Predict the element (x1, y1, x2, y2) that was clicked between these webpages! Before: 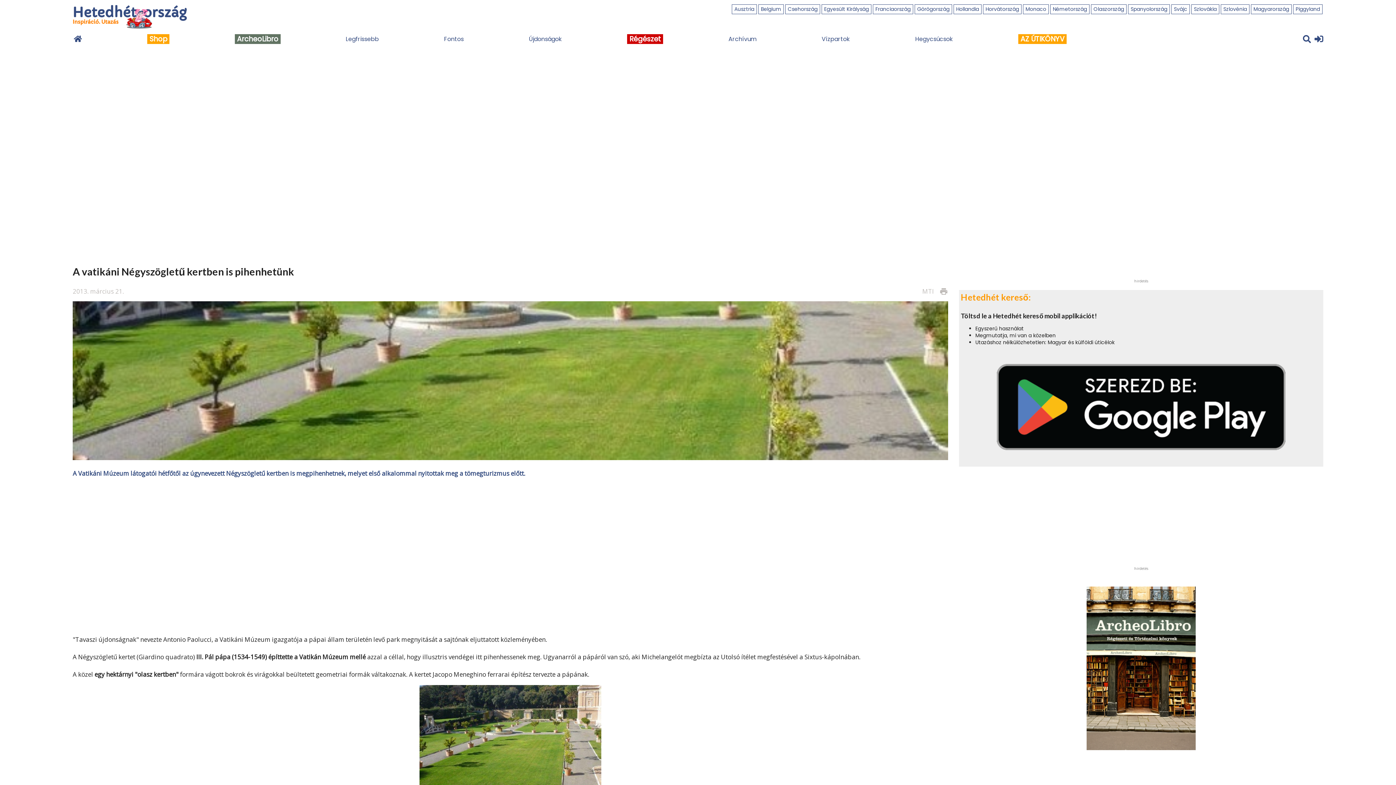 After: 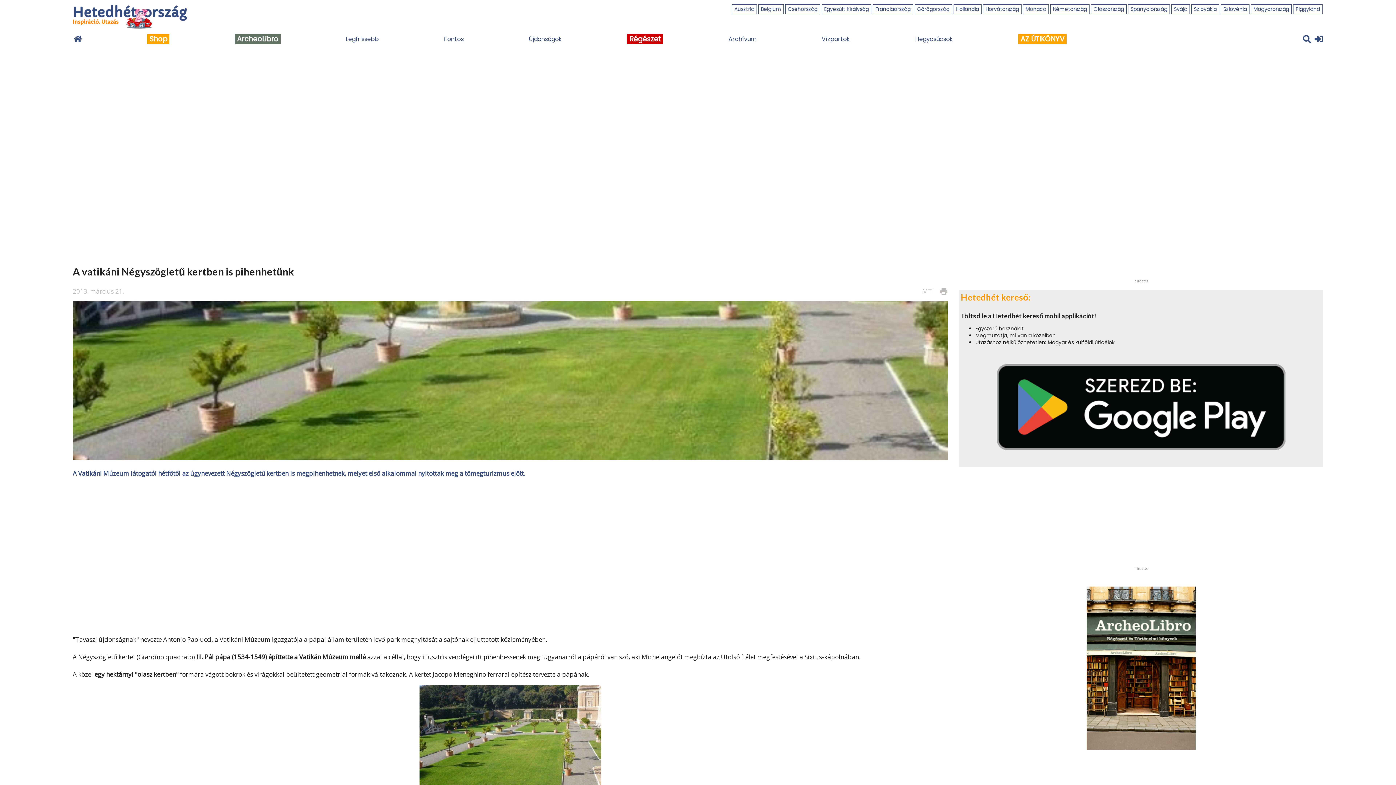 Action: bbox: (1018, 35, 1066, 43) label: AZ ÚTIKÖNYV